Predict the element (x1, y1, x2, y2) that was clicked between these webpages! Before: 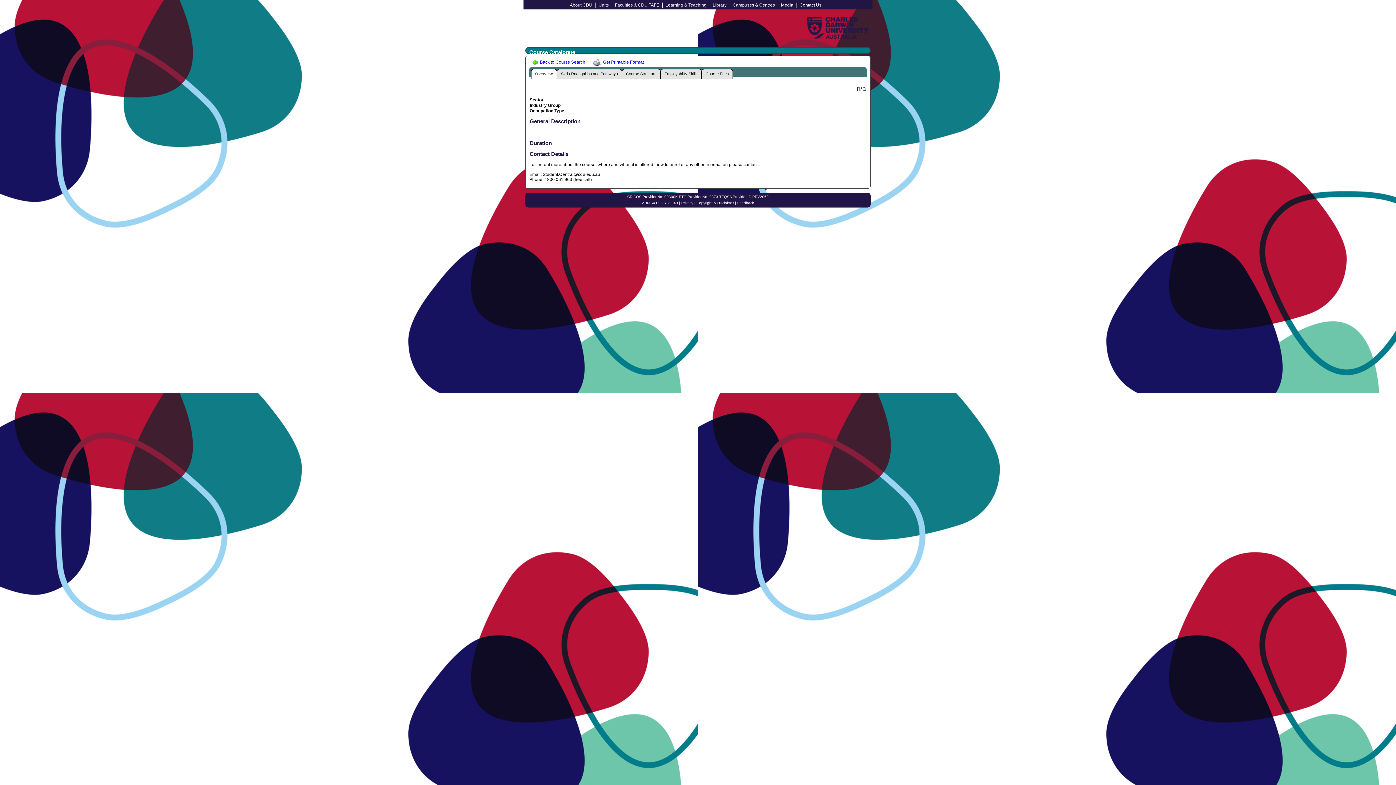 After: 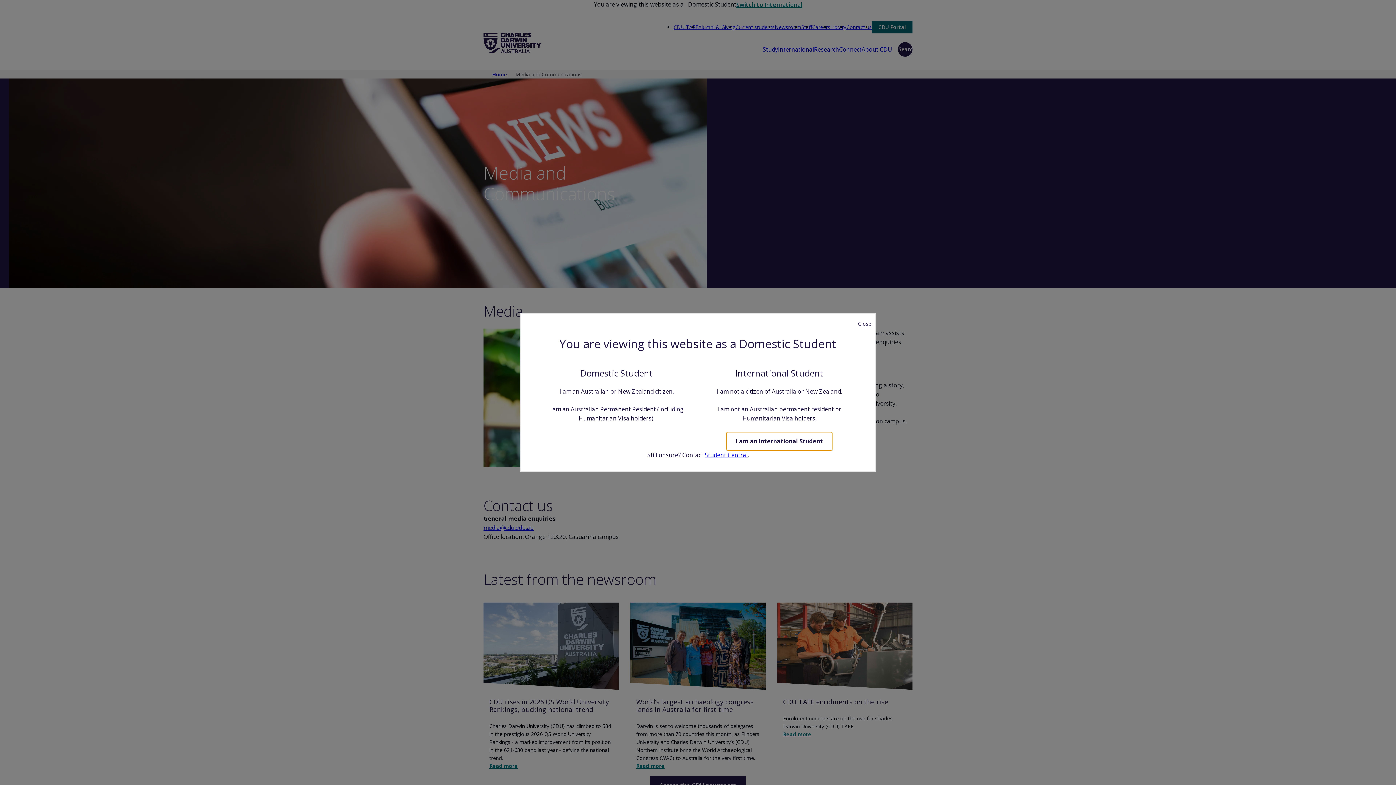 Action: bbox: (781, 2, 793, 7) label: Media